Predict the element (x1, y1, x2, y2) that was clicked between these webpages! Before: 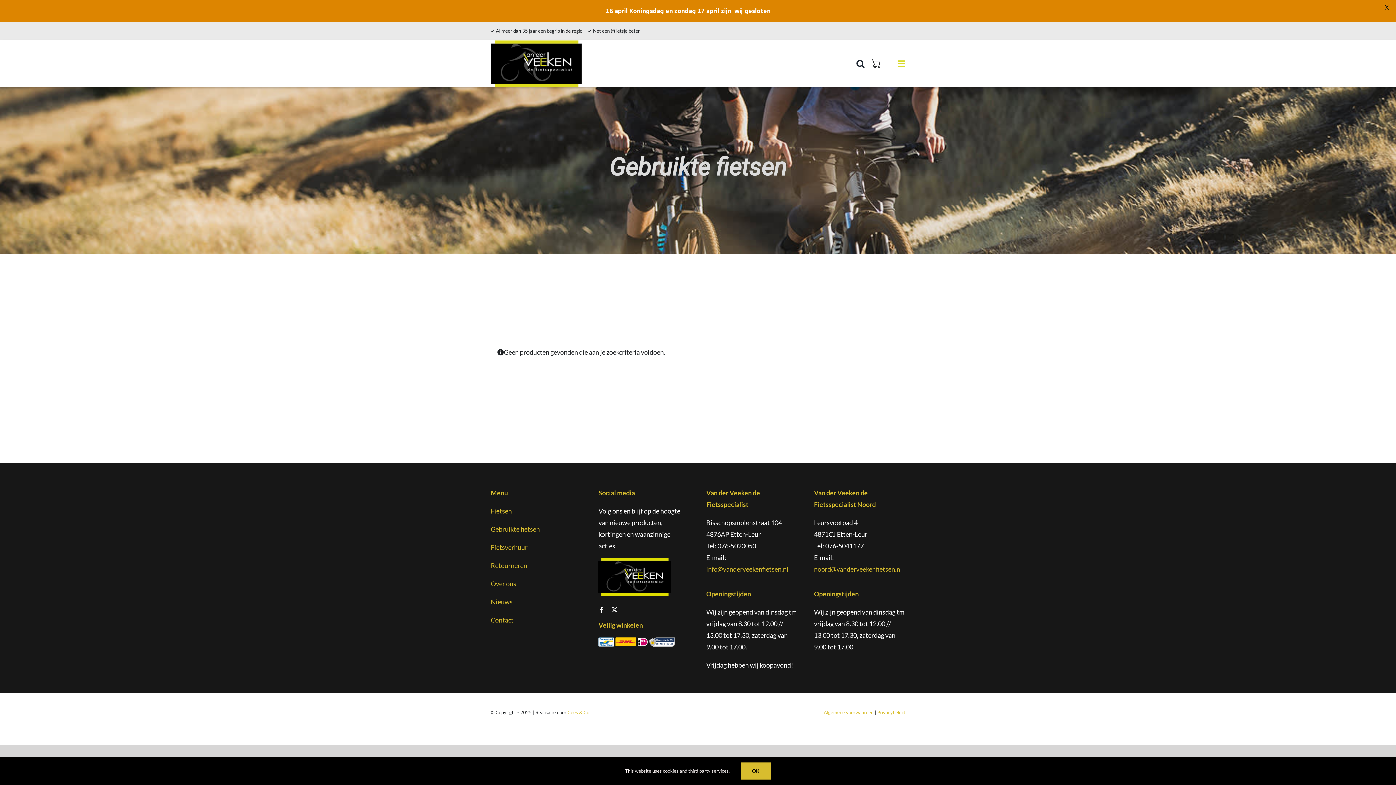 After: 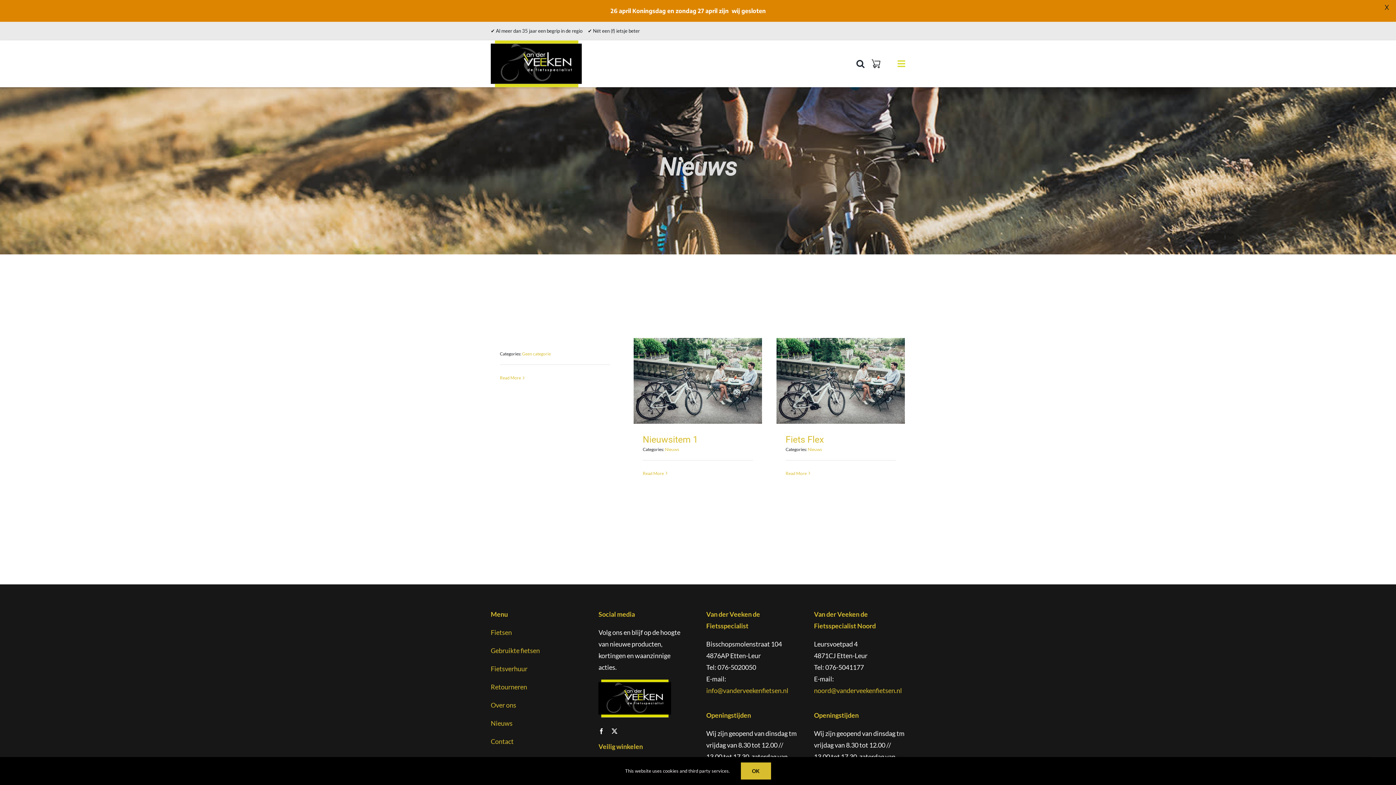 Action: label: Nieuws bbox: (490, 598, 512, 606)